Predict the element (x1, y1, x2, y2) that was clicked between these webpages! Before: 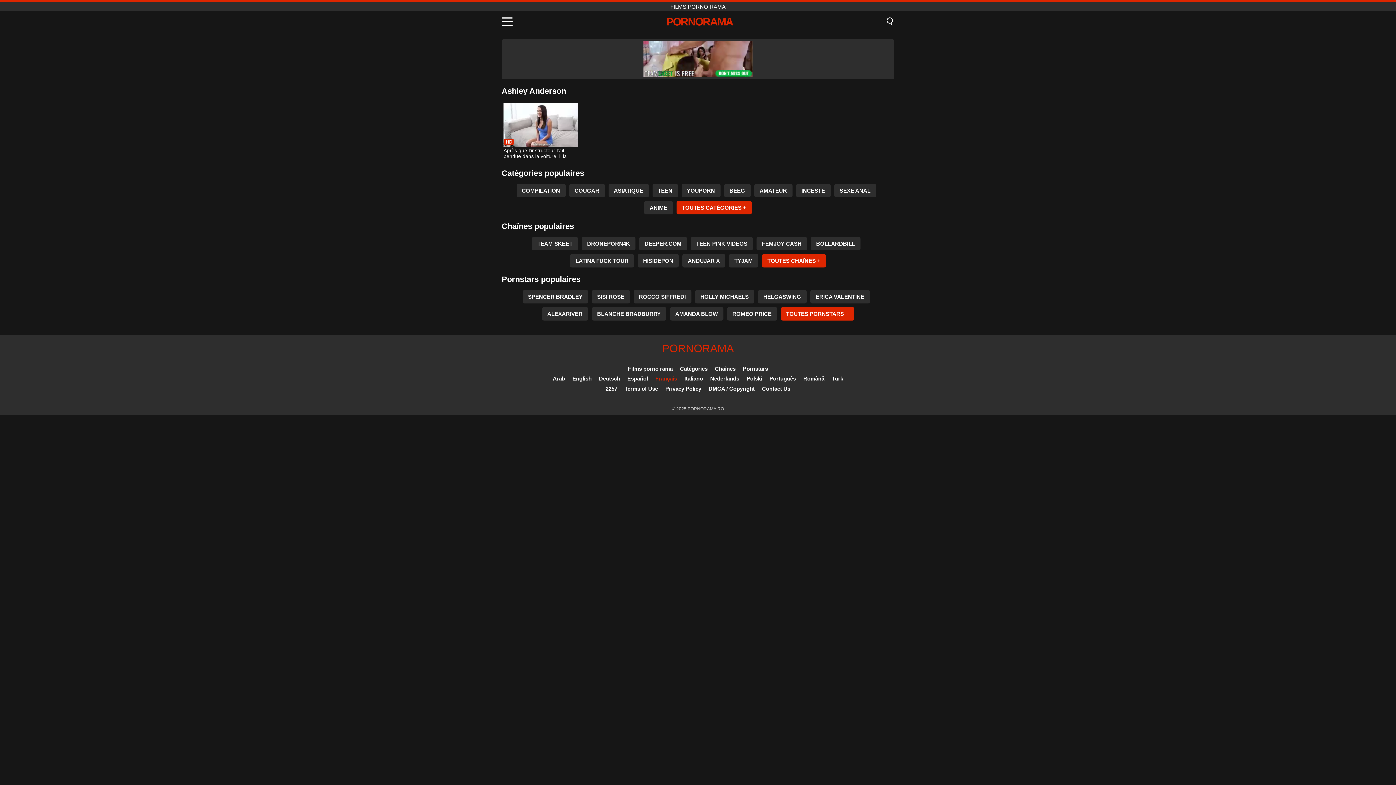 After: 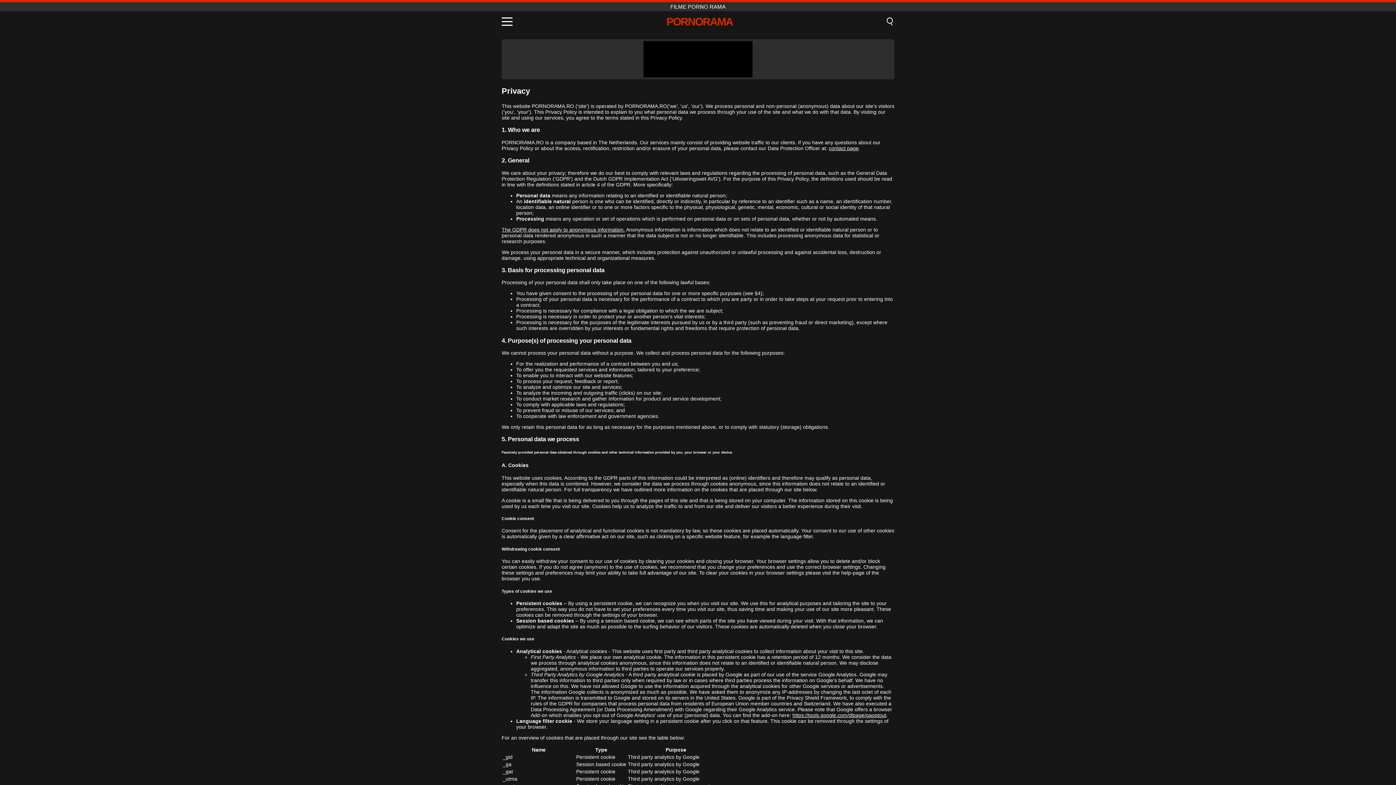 Action: label: Privacy Policy bbox: (665, 385, 701, 392)